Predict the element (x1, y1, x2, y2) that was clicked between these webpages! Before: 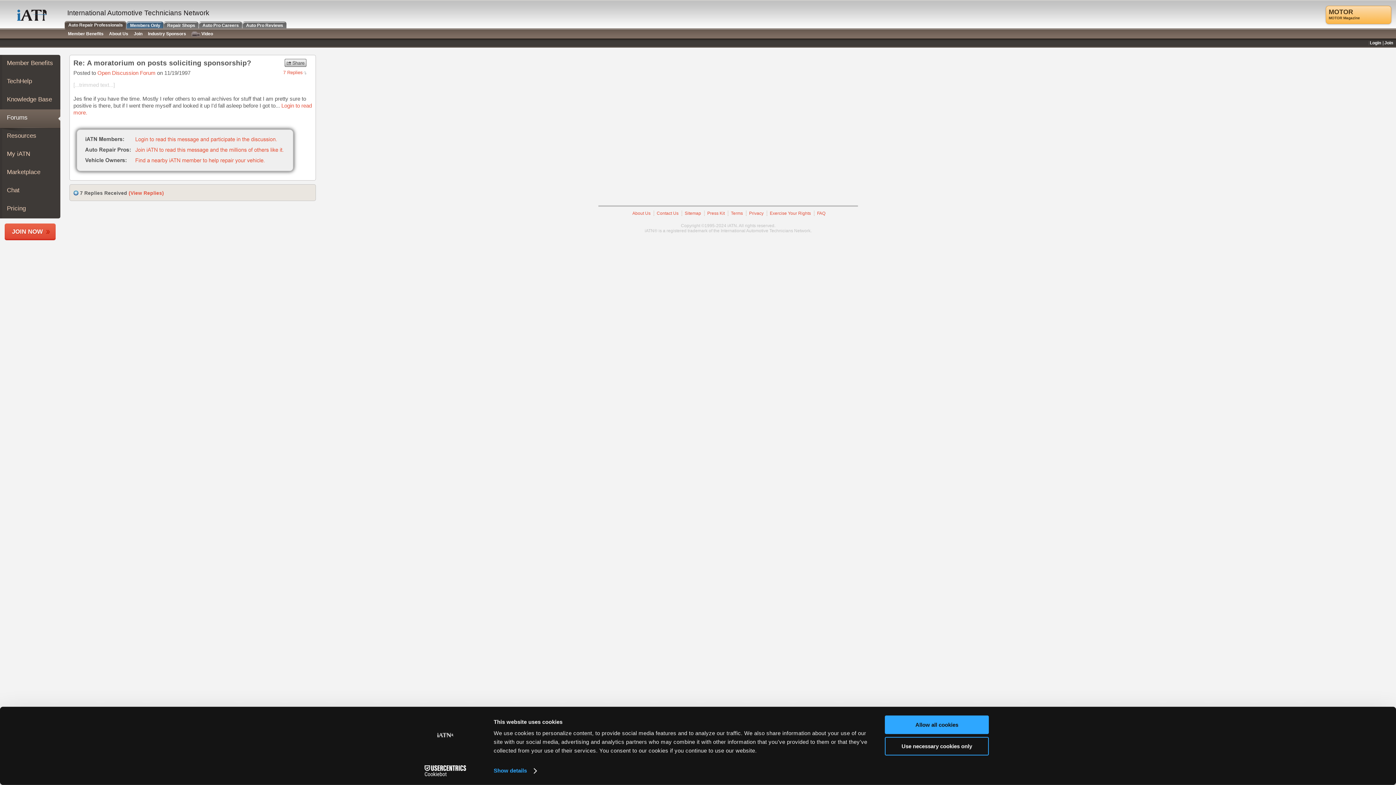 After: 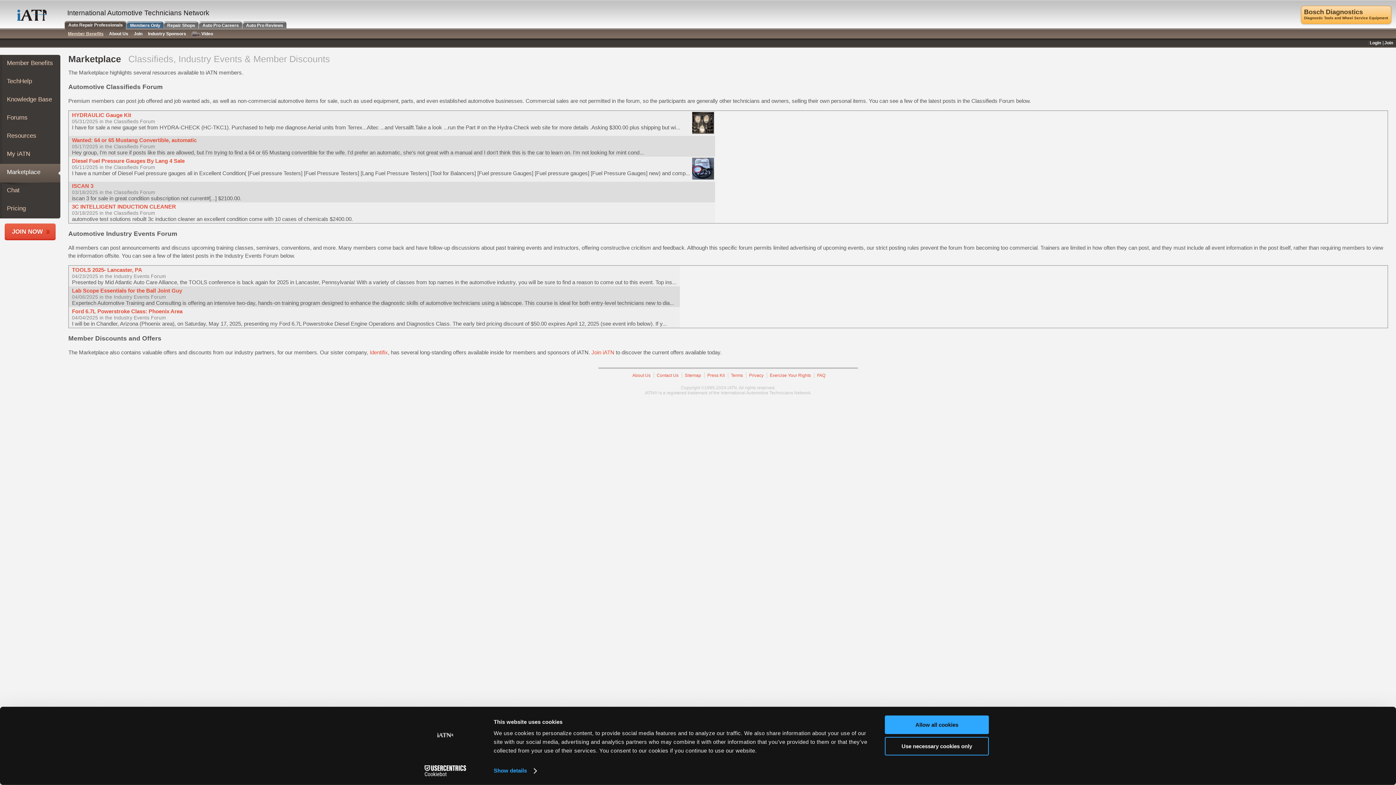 Action: bbox: (6, 168, 40, 175) label: Marketplace